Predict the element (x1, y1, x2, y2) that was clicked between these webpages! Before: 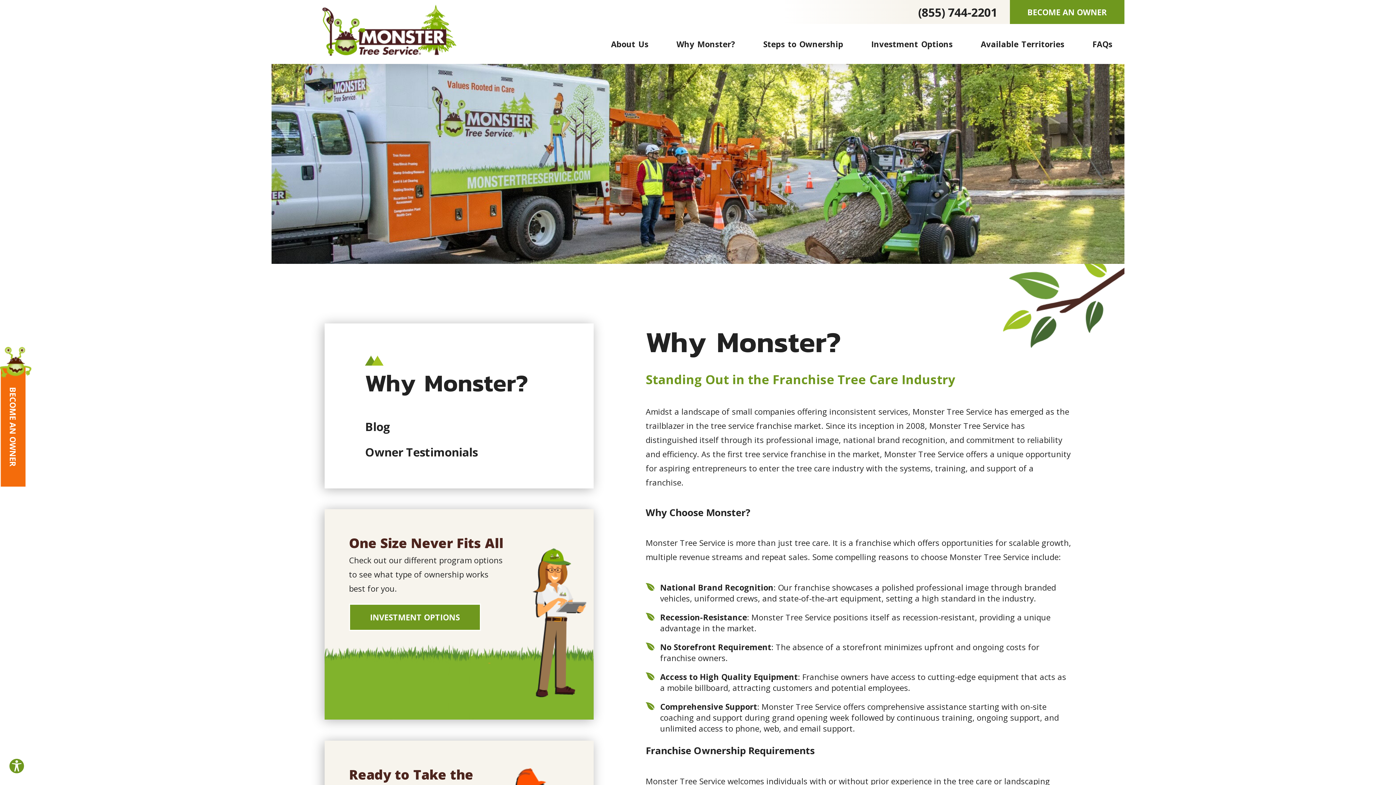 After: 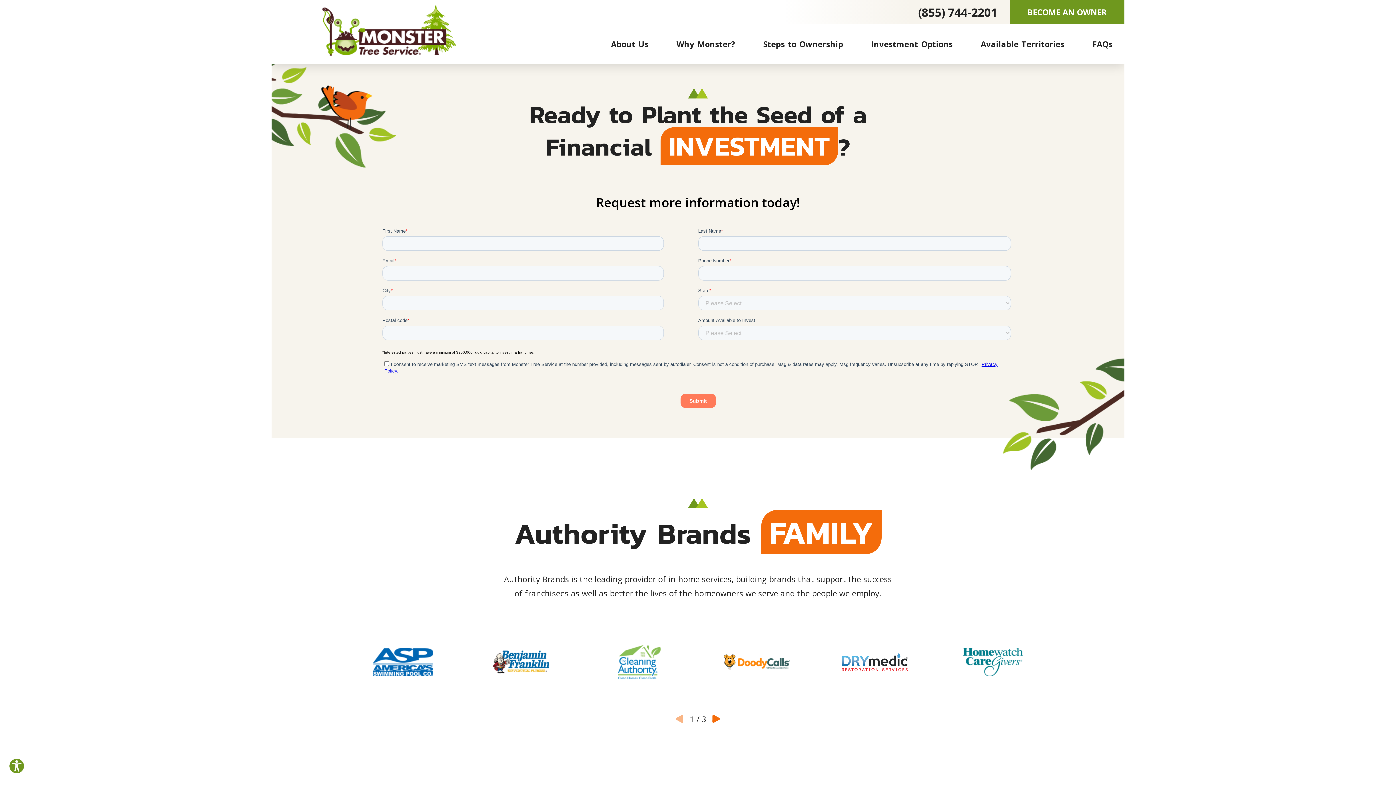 Action: label: BECOME AN OWNER bbox: (1010, 0, 1124, 24)